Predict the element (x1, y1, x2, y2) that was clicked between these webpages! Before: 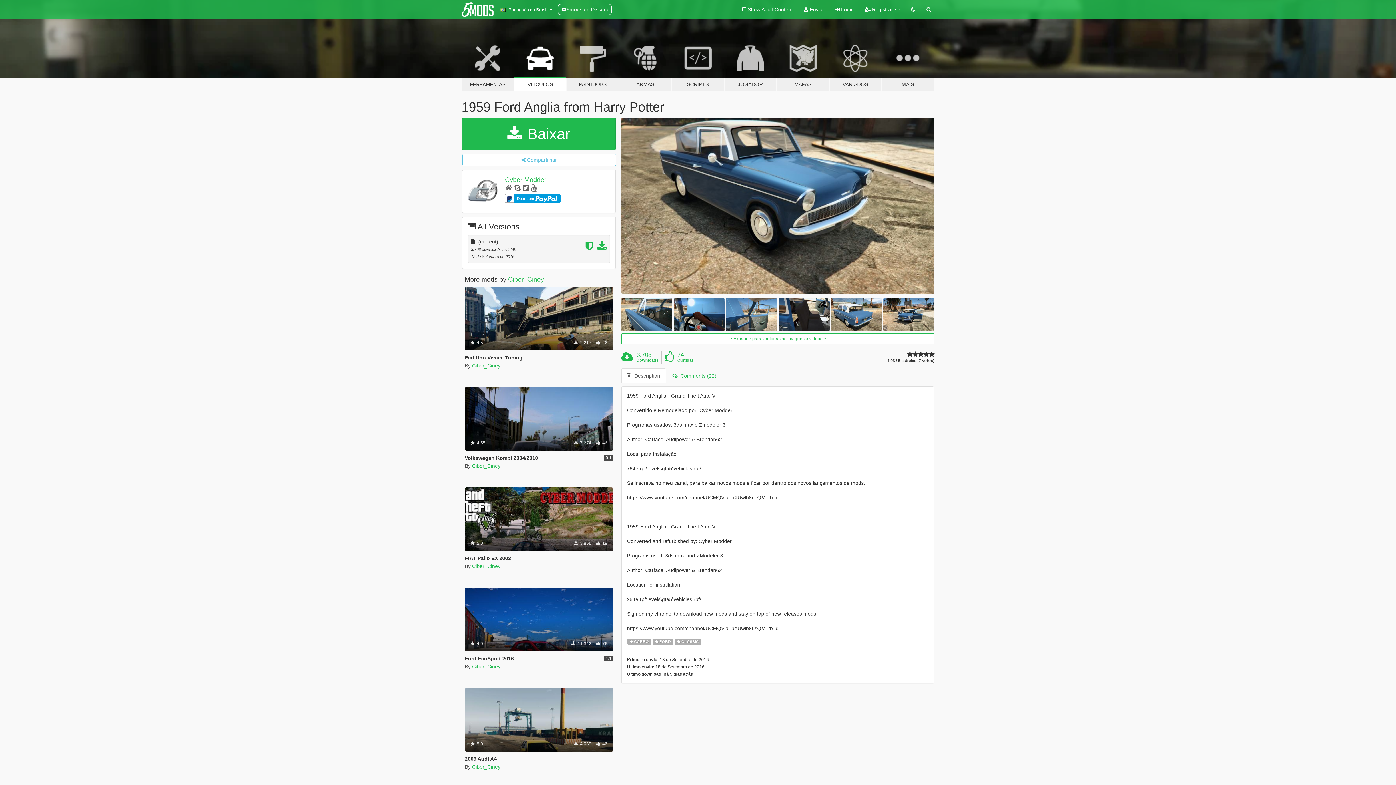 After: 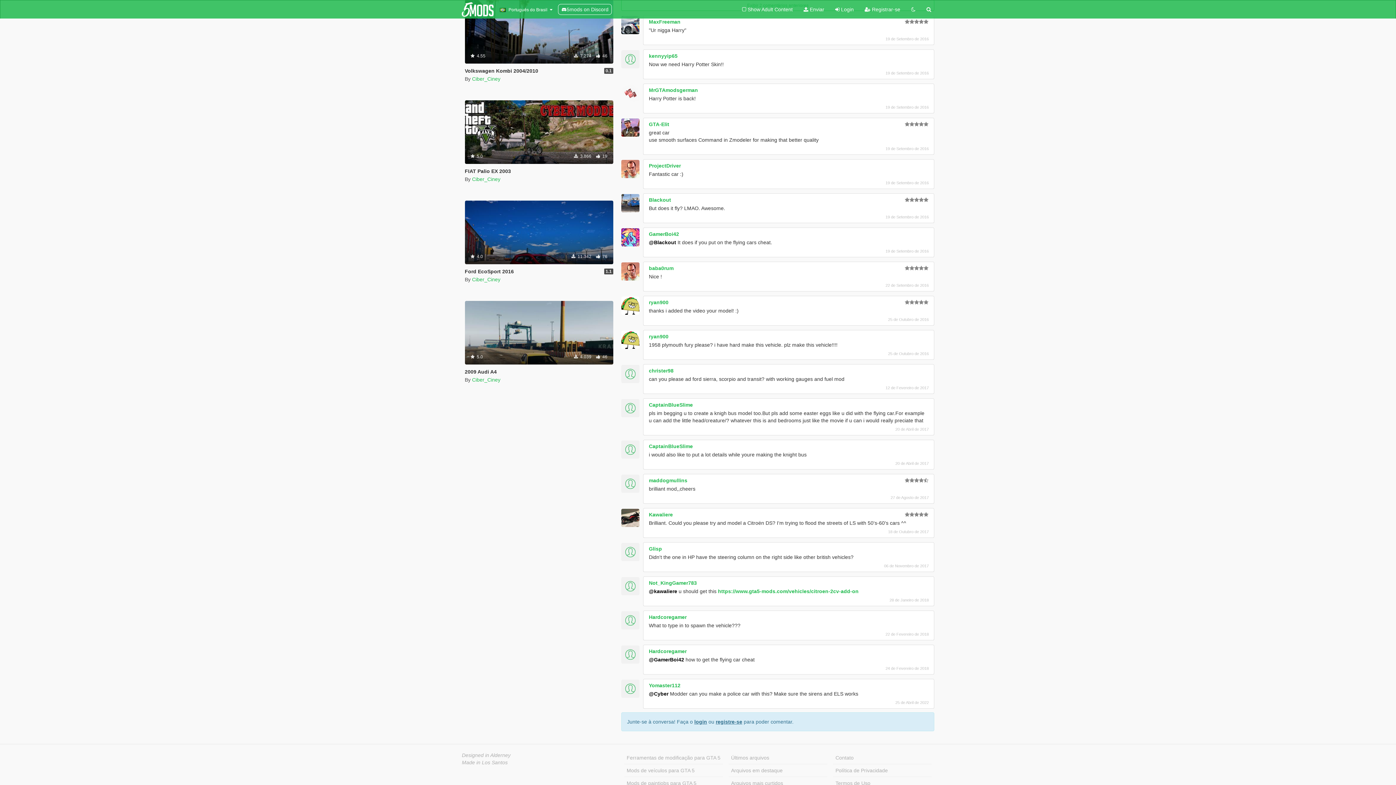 Action: label:   Comments (22) bbox: (666, 368, 722, 383)